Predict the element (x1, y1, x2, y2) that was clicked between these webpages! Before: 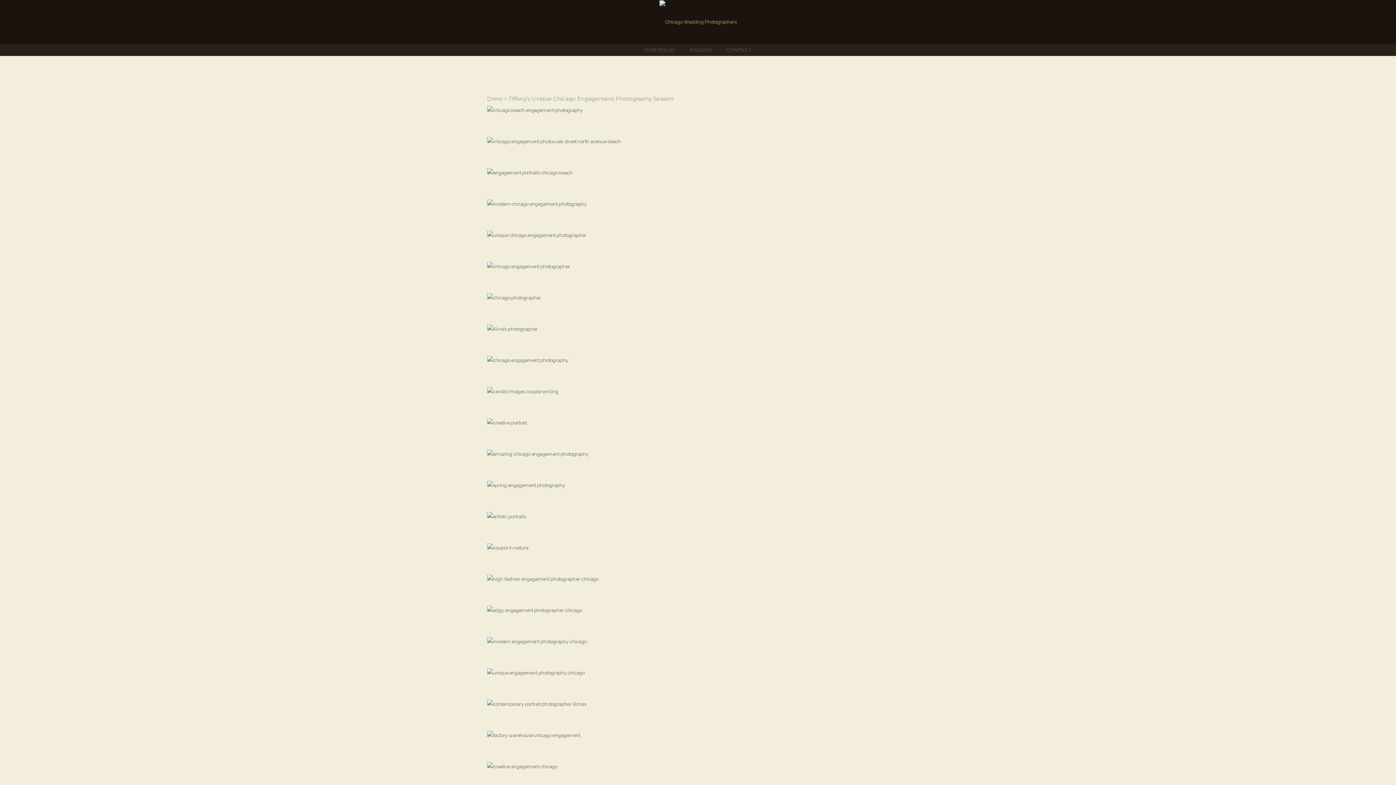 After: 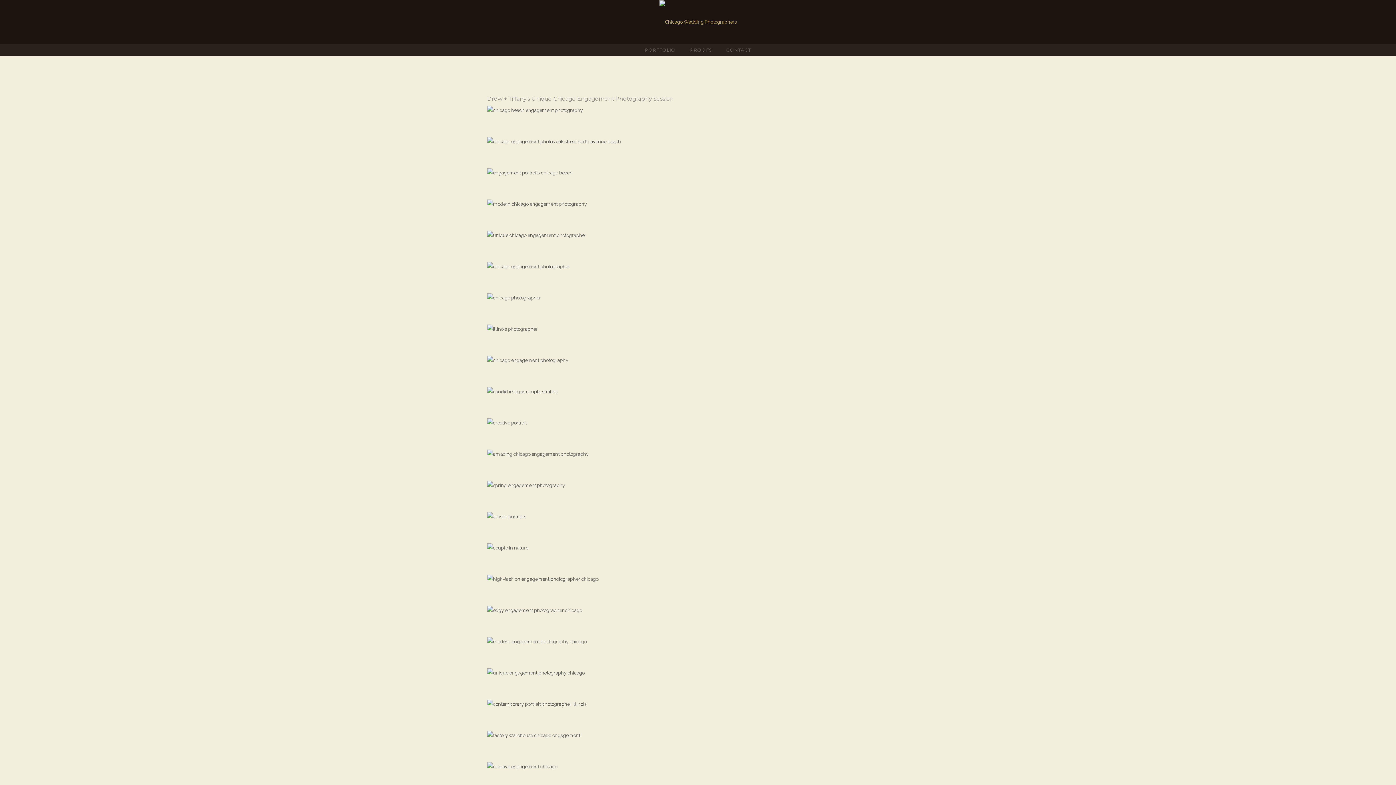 Action: label: Drew + Tiffany’s Unique Chicago Engagement Photography Session bbox: (487, 95, 673, 101)